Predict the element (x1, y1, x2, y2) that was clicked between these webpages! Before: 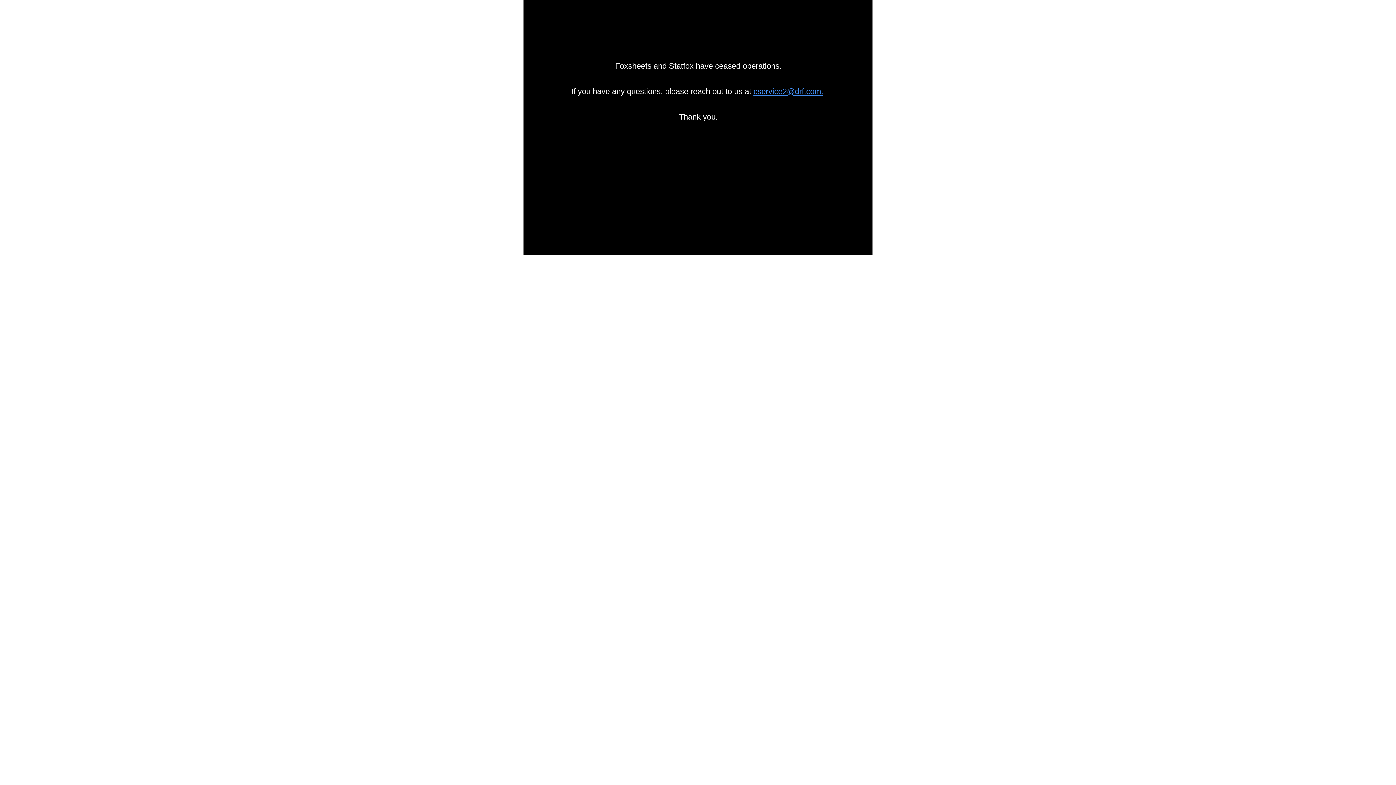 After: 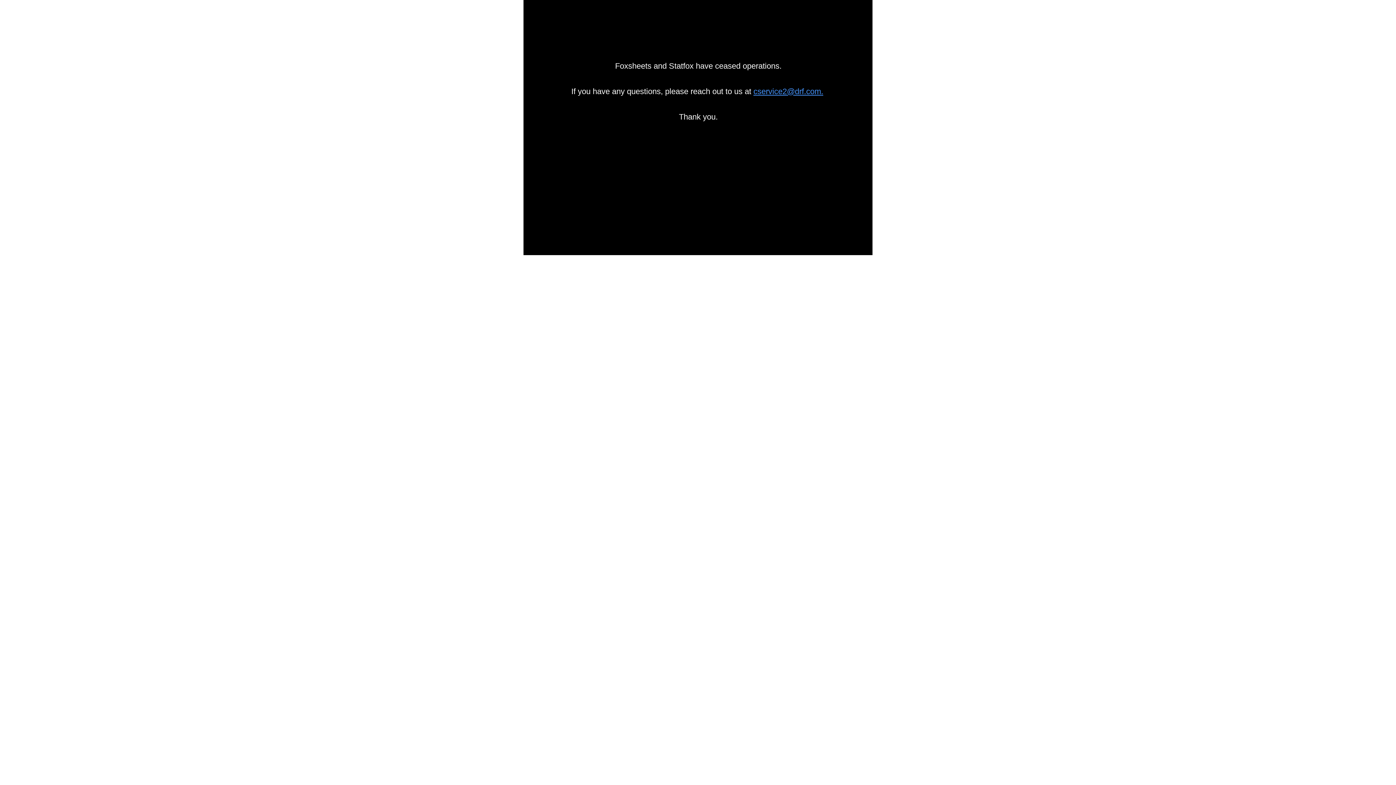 Action: bbox: (753, 86, 823, 96) label: cservice2@drf.com.